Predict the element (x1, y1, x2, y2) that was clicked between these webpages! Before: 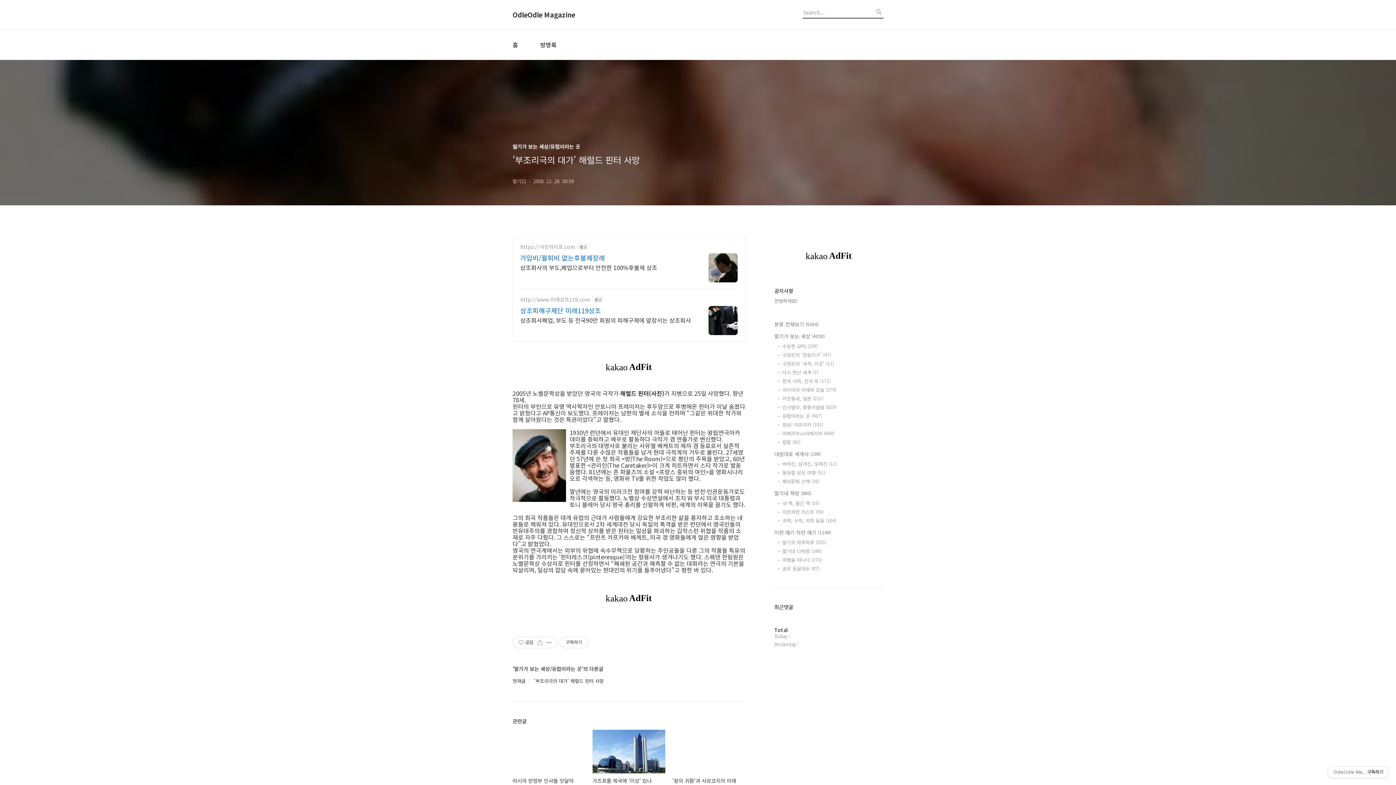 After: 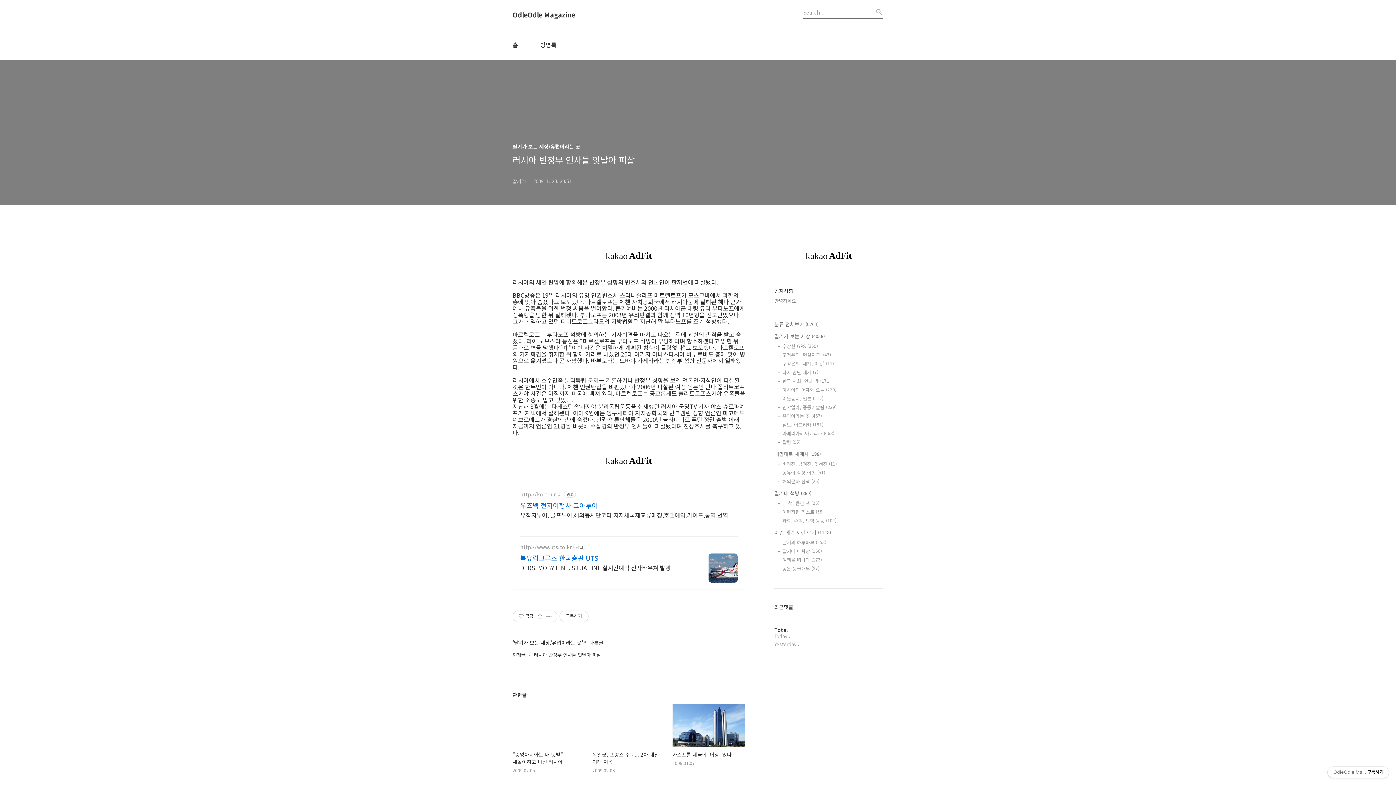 Action: bbox: (512, 730, 585, 800) label: 러시아 반정부 인사들 잇달아 피살
2009.01.20